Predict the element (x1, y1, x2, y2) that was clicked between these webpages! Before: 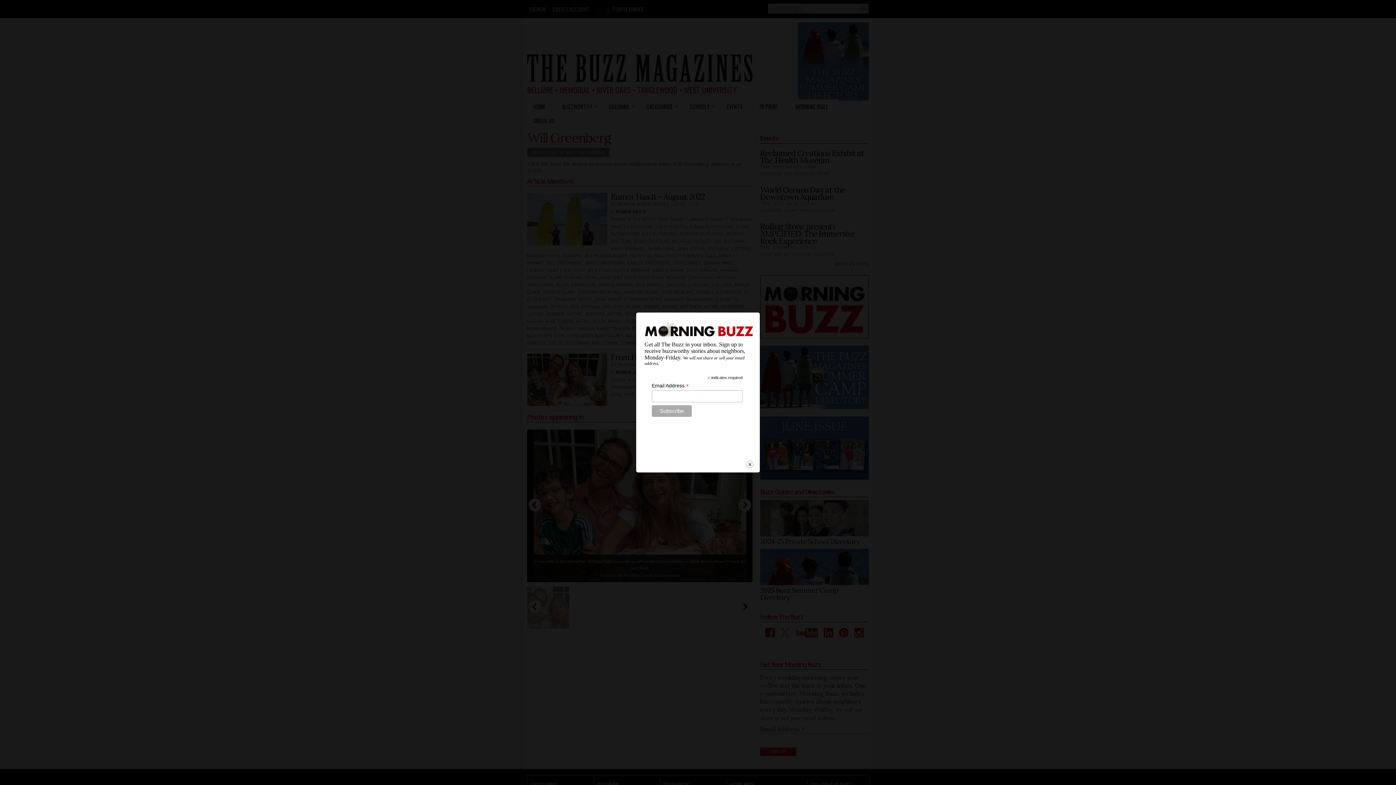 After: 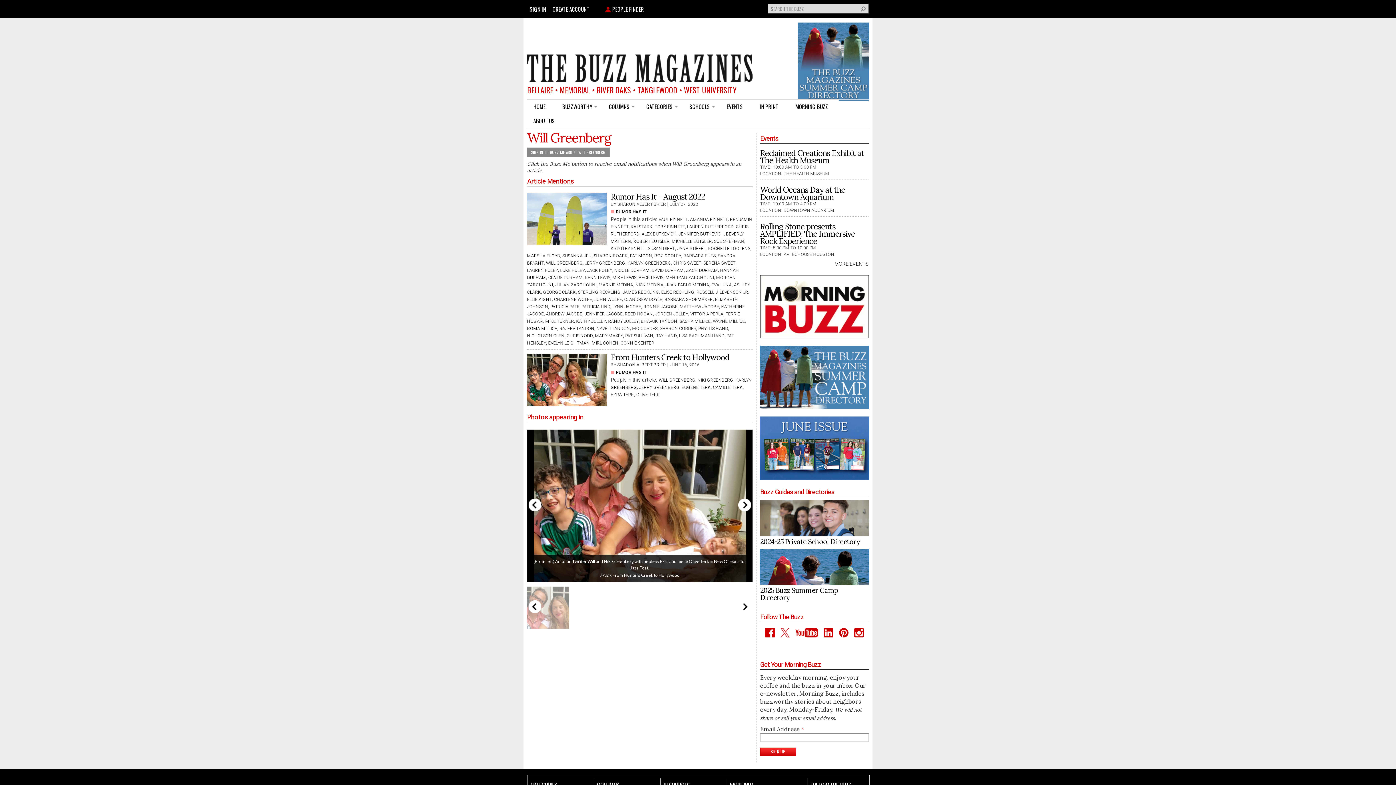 Action: label: close bbox: (745, 460, 754, 469)